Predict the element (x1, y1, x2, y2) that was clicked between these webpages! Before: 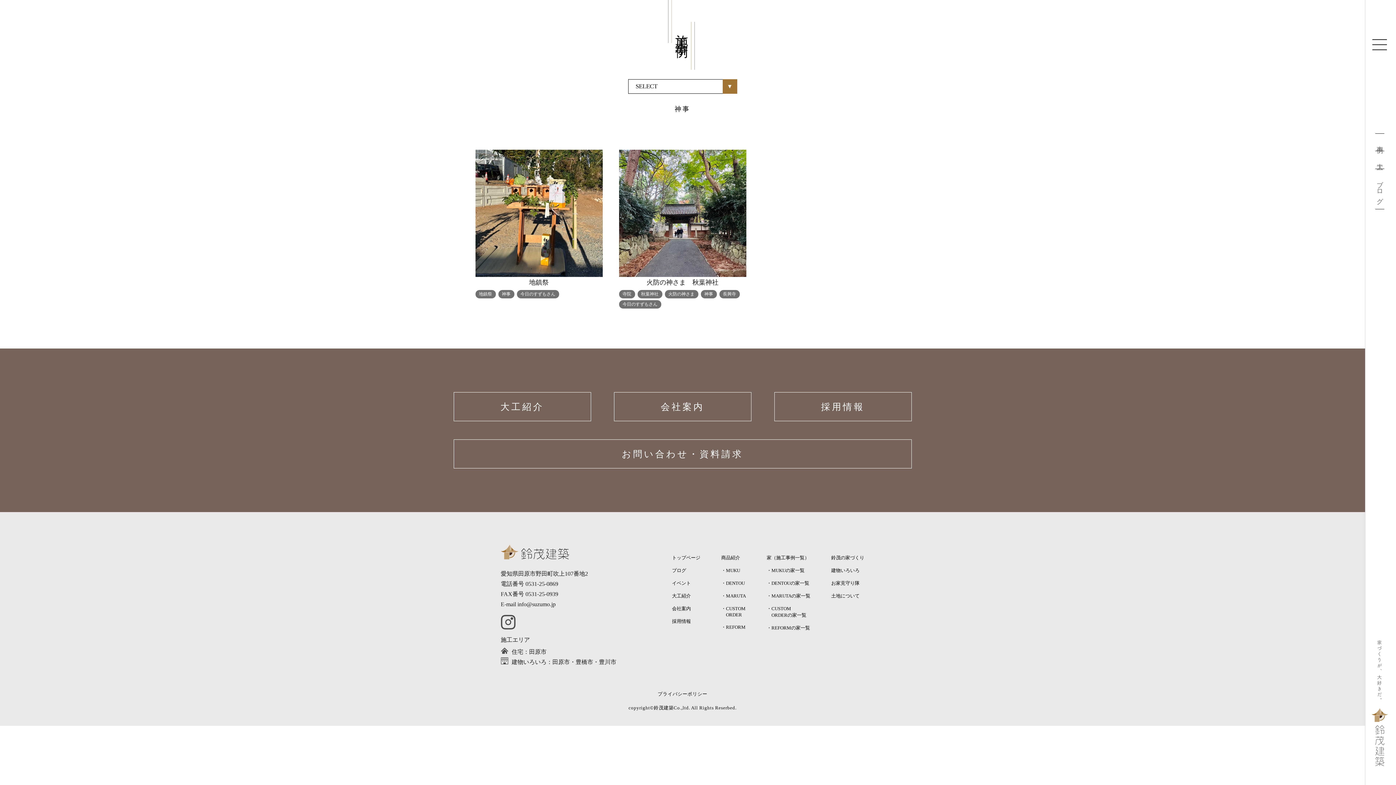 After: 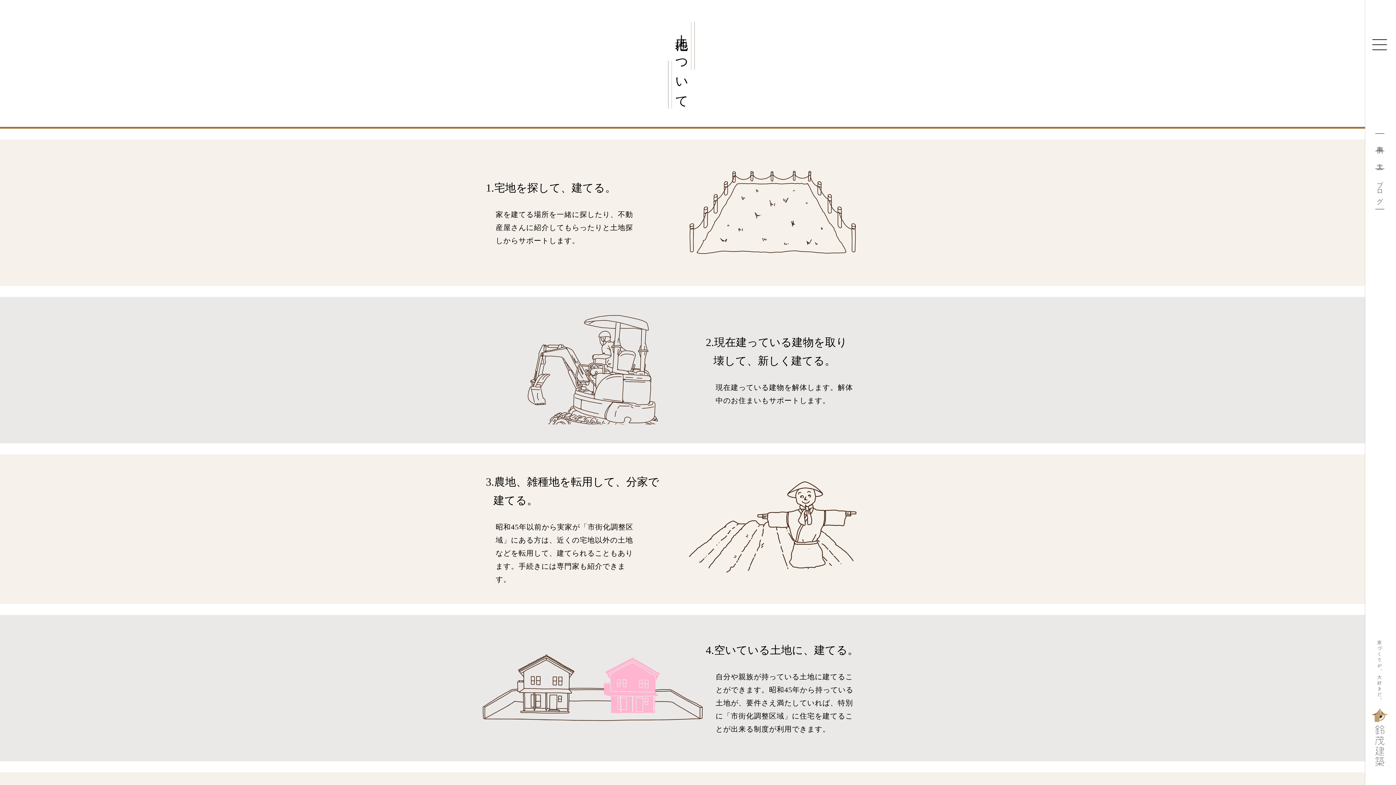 Action: label: 土地について bbox: (831, 593, 859, 598)